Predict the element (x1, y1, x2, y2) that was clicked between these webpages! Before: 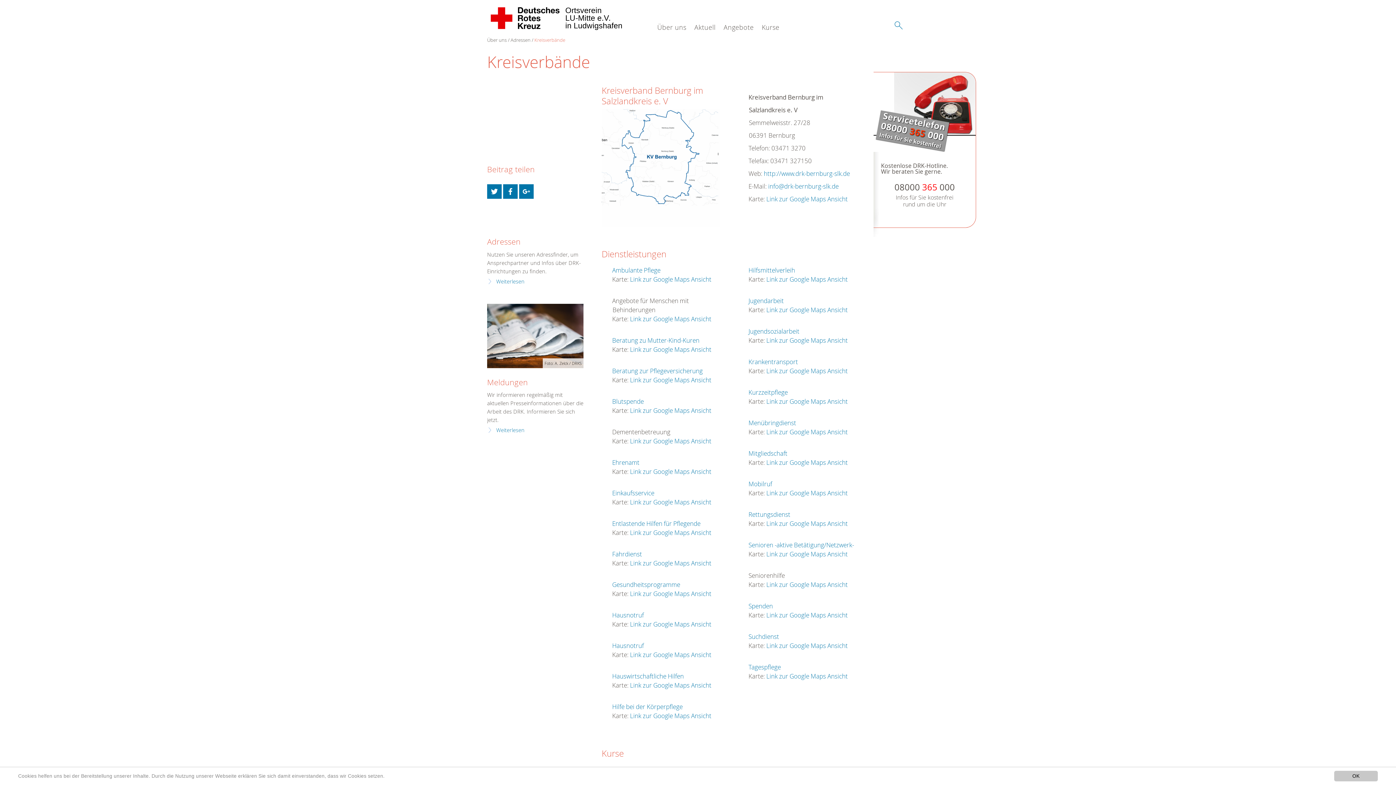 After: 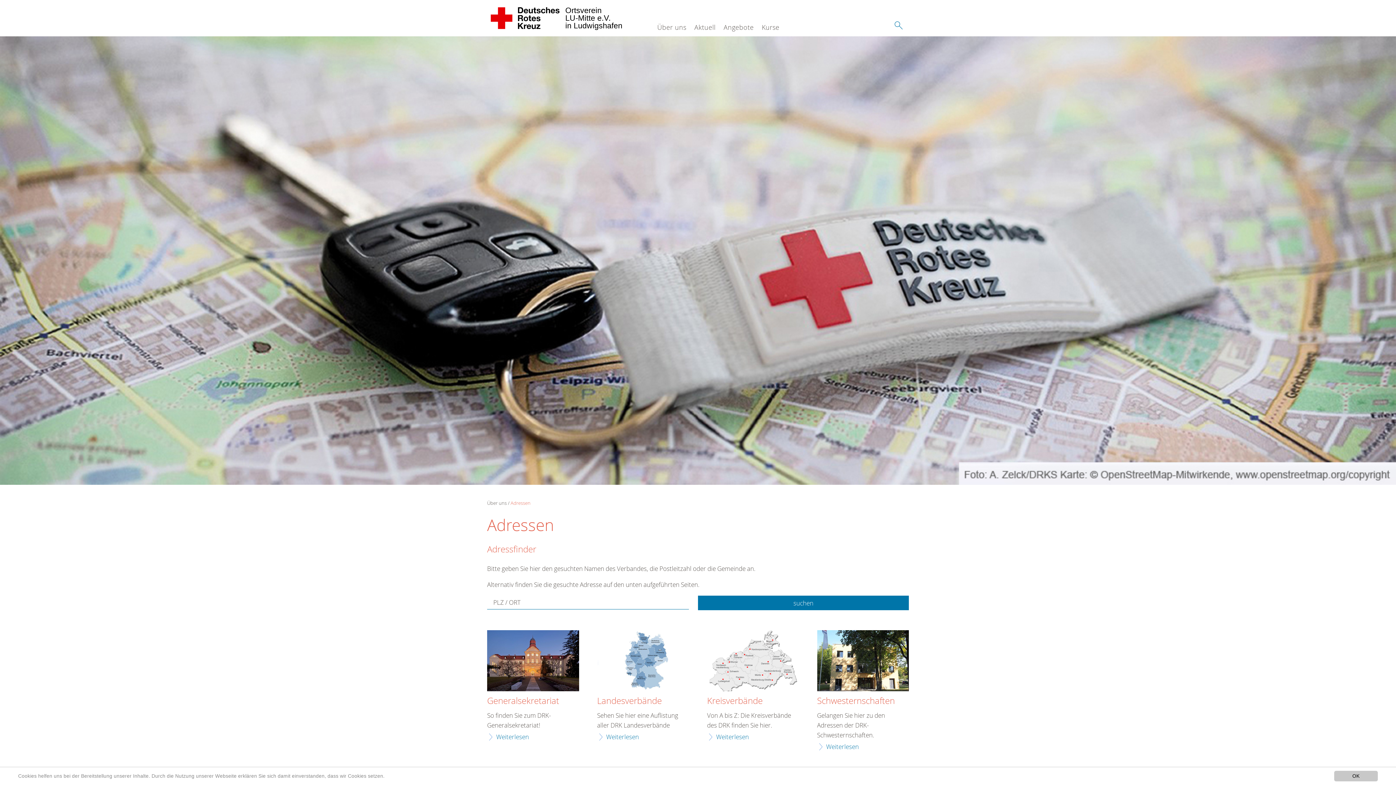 Action: bbox: (487, 277, 524, 285) label: Weiterlesen